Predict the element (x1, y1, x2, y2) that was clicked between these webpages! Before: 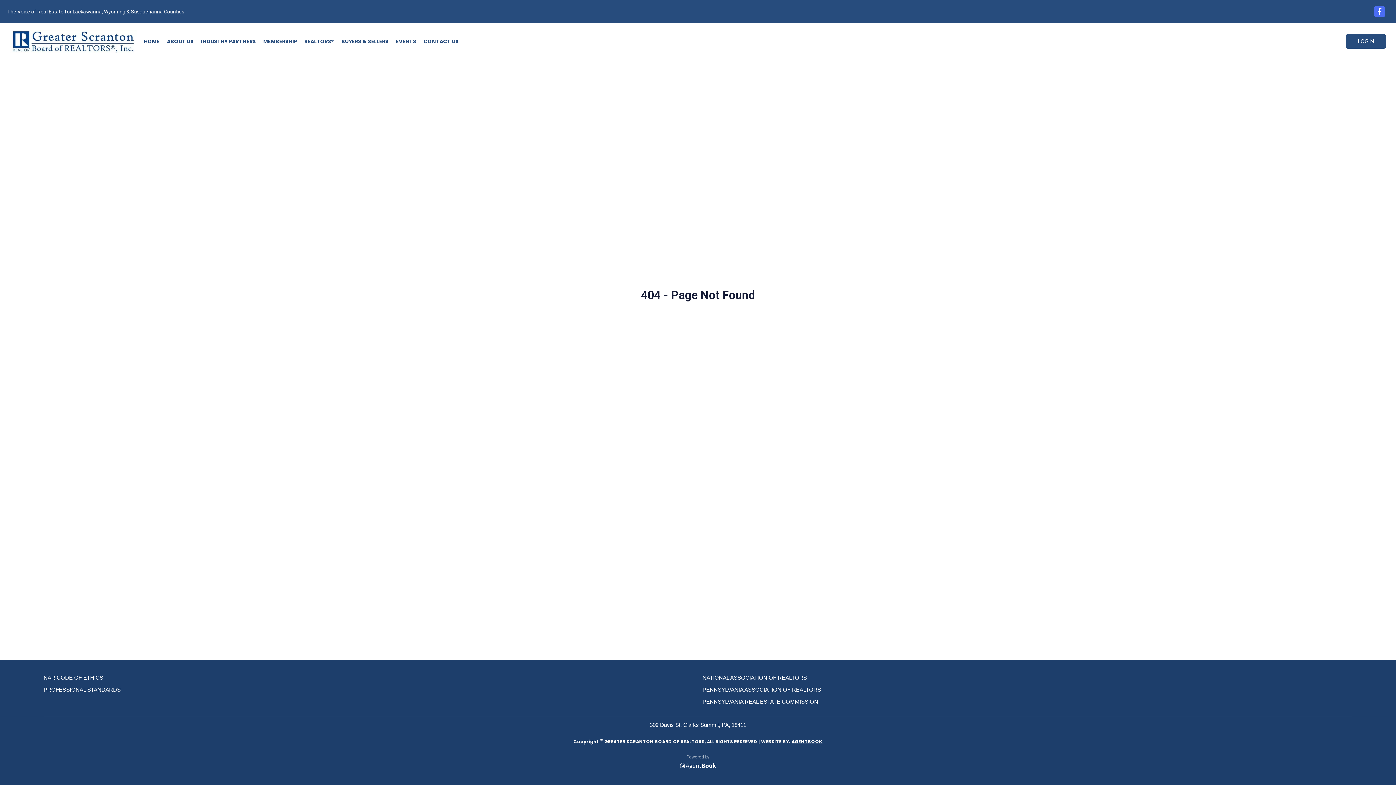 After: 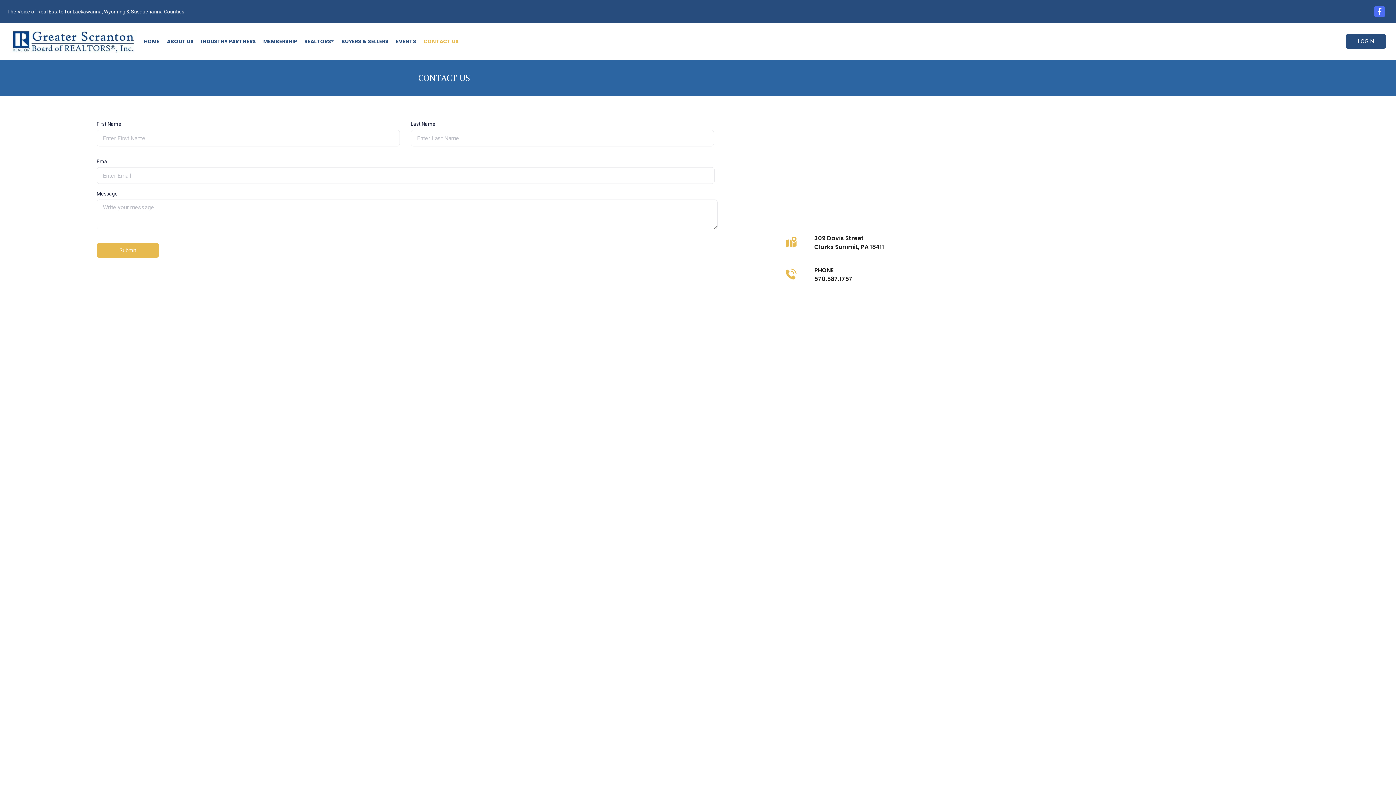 Action: label: CONTACT US bbox: (420, 34, 462, 48)